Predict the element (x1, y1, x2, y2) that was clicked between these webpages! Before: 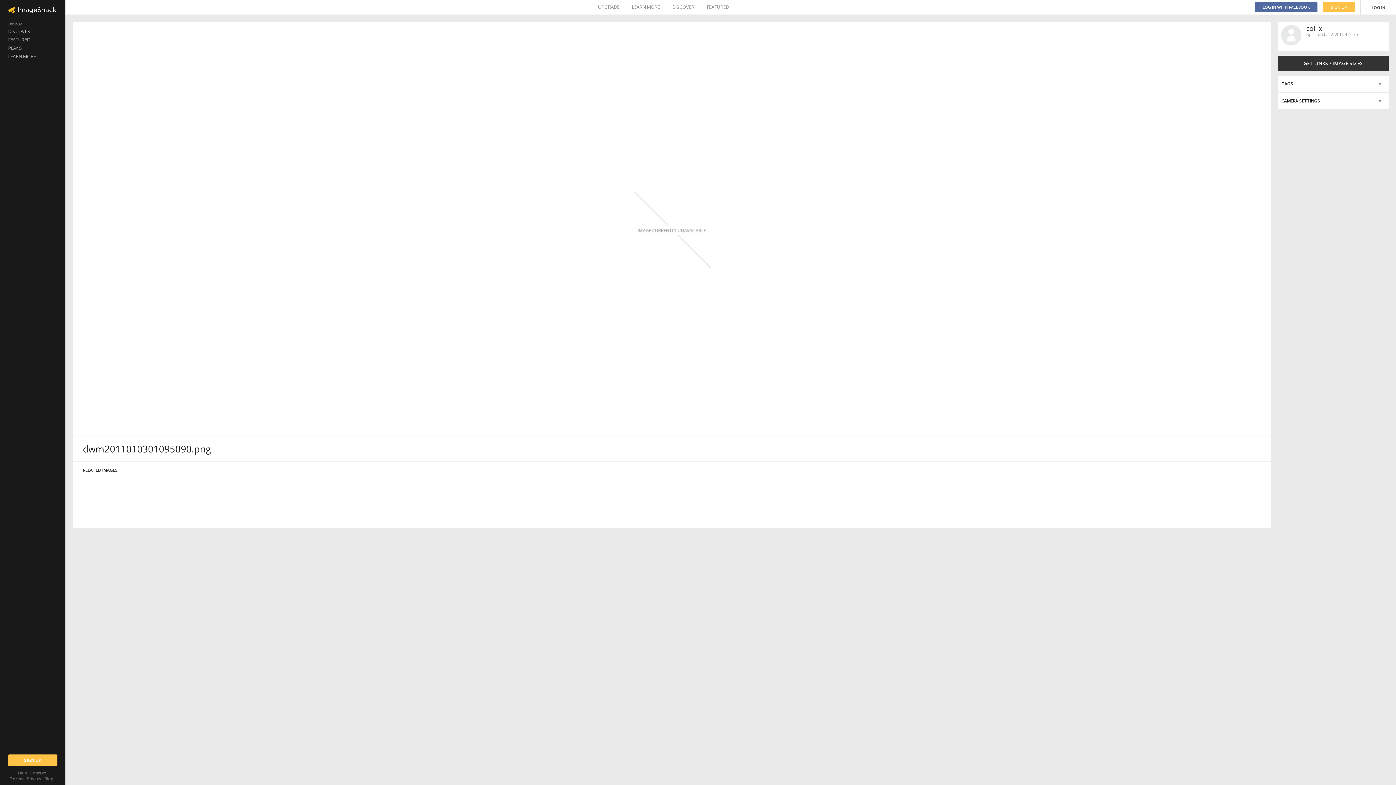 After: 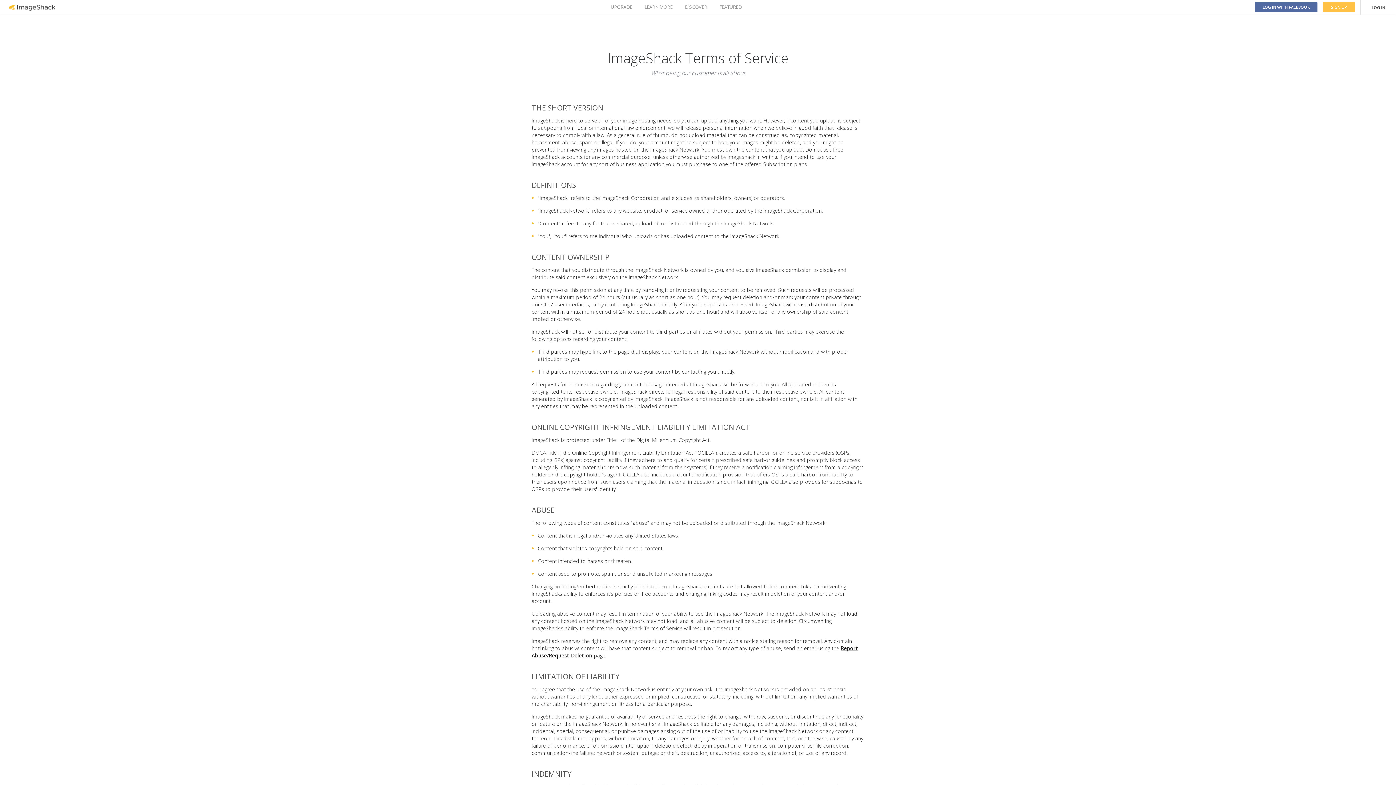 Action: bbox: (10, 776, 23, 781) label: Terms